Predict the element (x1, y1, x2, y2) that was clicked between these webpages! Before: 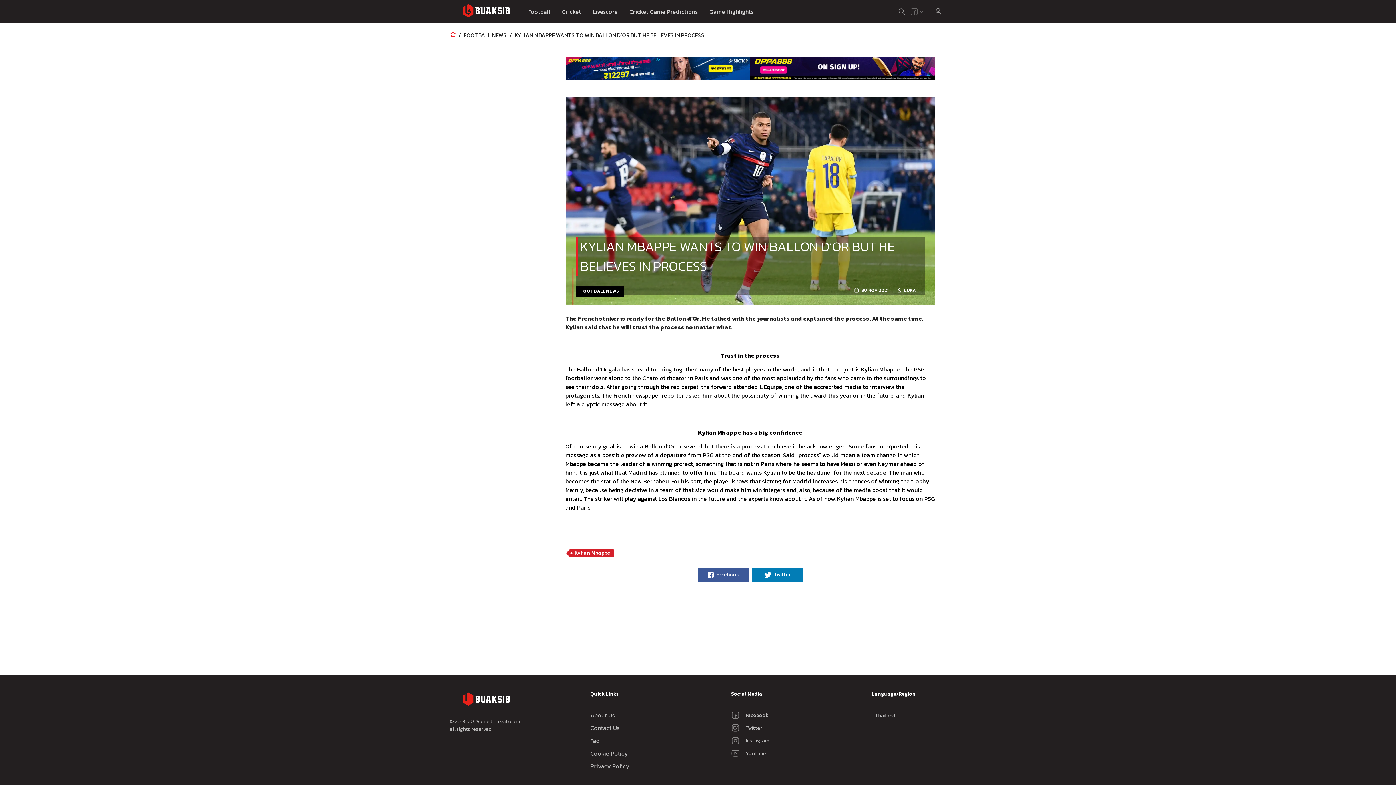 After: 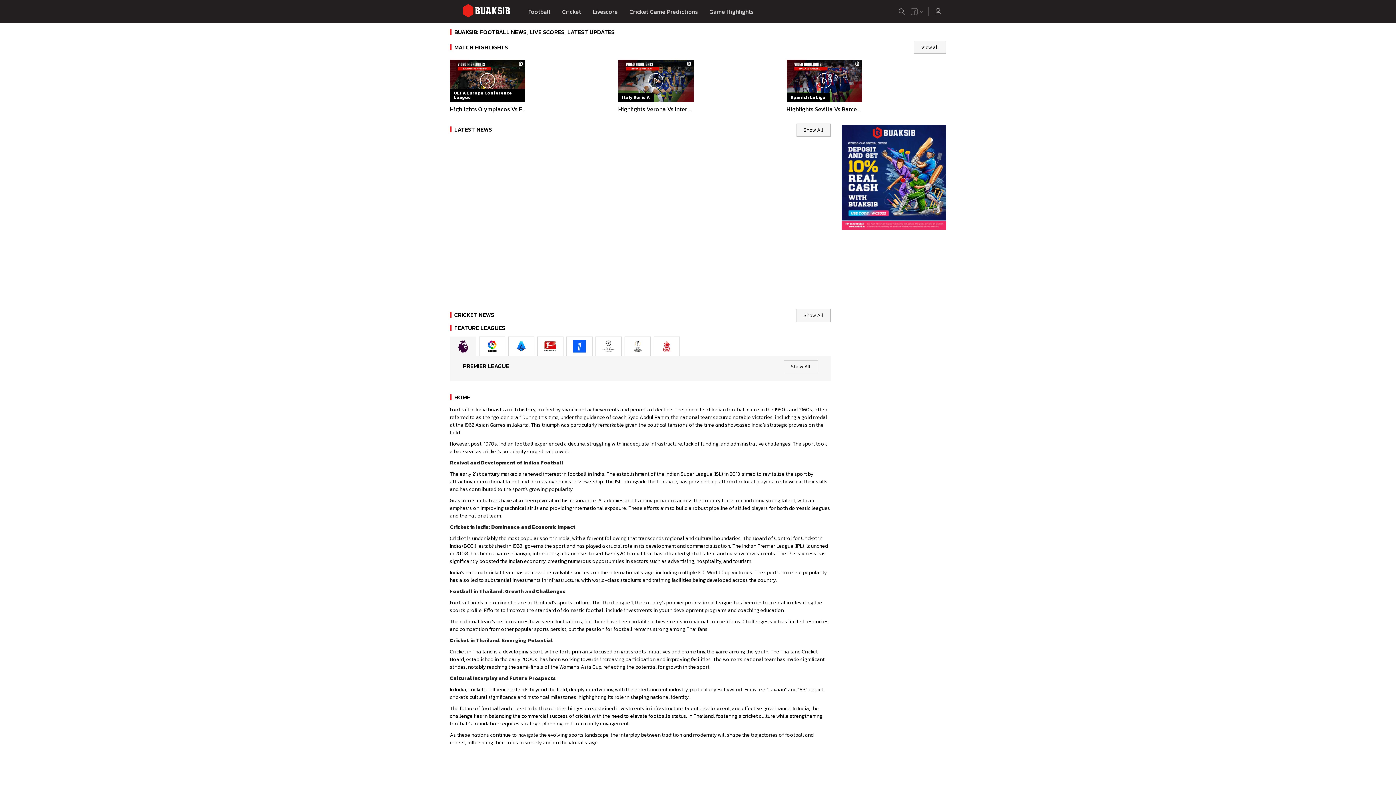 Action: bbox: (450, 30, 455, 39) label: Home